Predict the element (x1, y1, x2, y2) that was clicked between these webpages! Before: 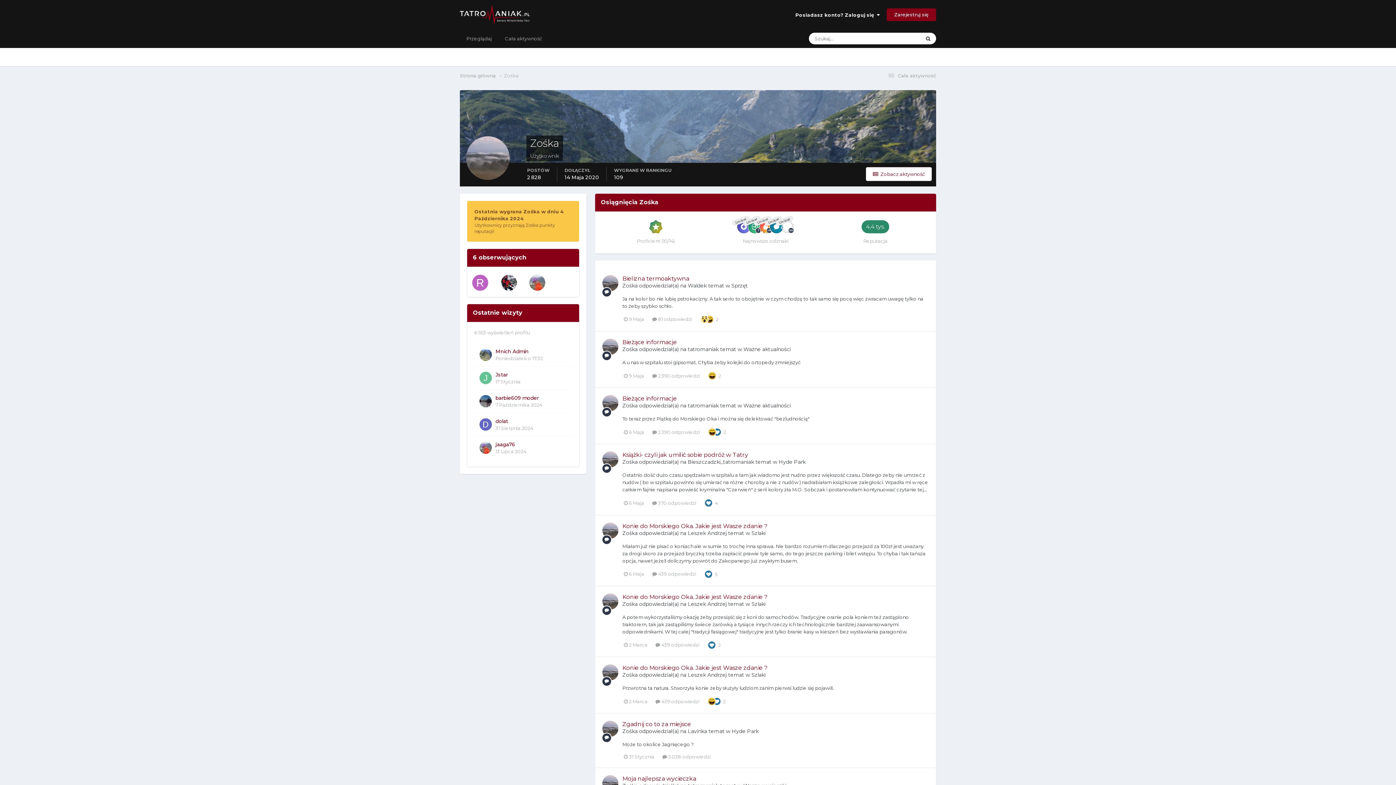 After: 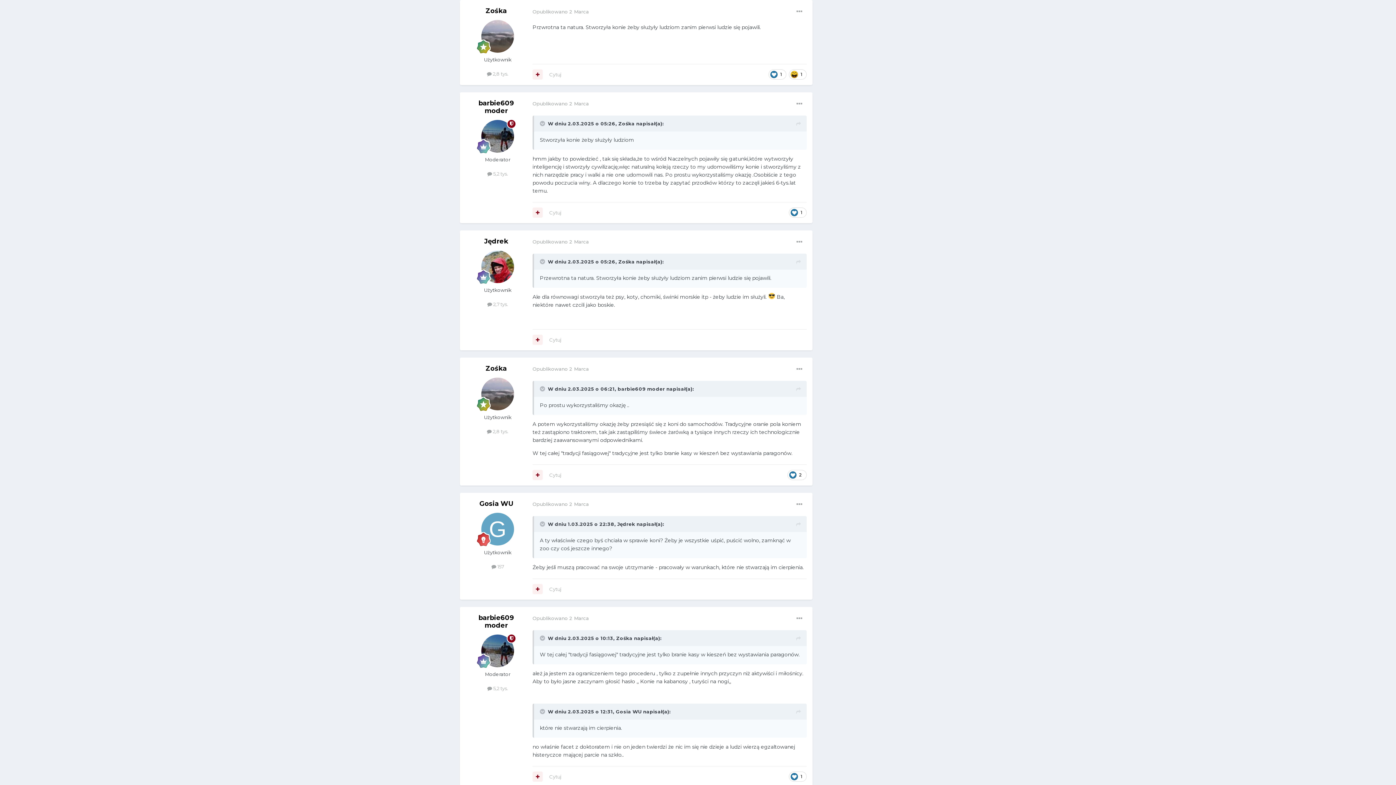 Action: label: Konie do Morskiego Oka. Jakie jest Wasze zdanie ? bbox: (622, 664, 767, 671)